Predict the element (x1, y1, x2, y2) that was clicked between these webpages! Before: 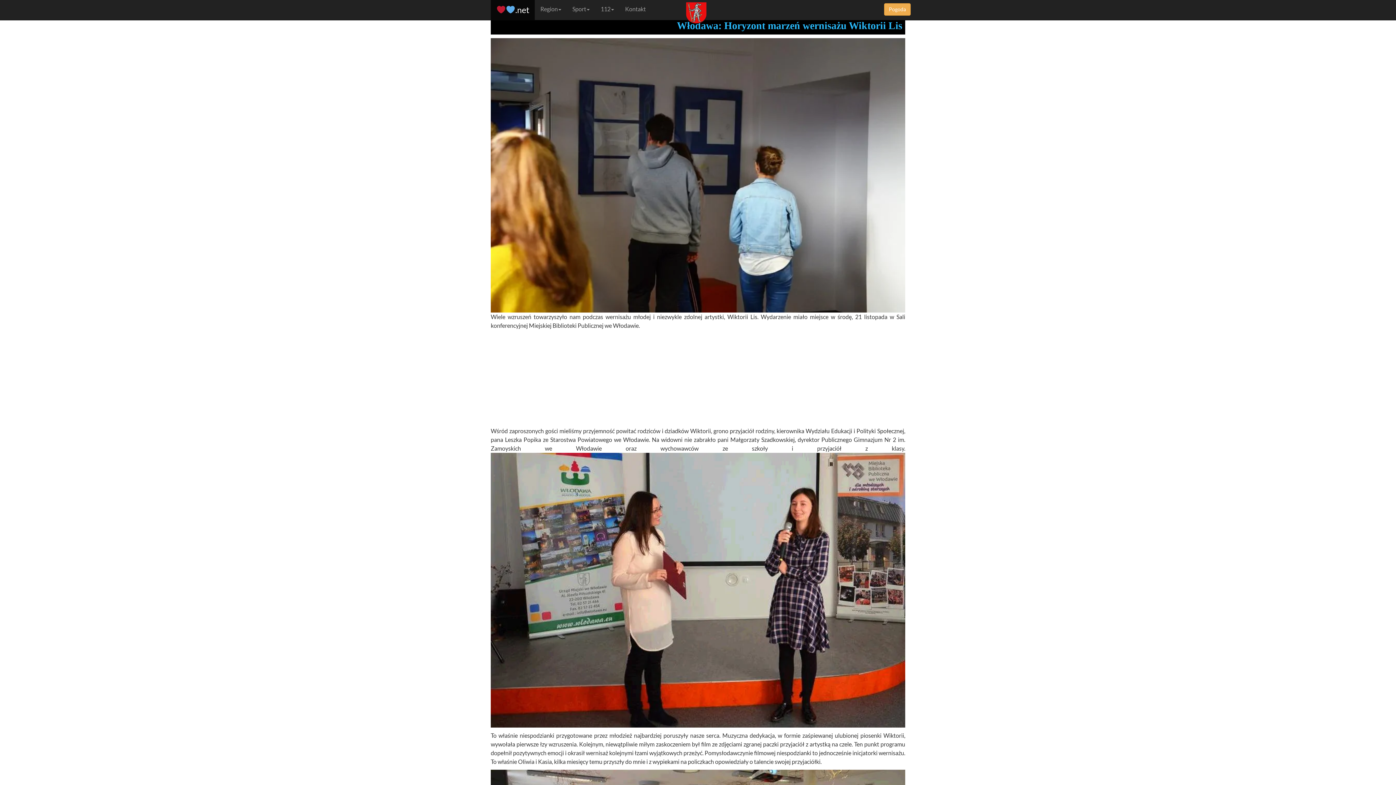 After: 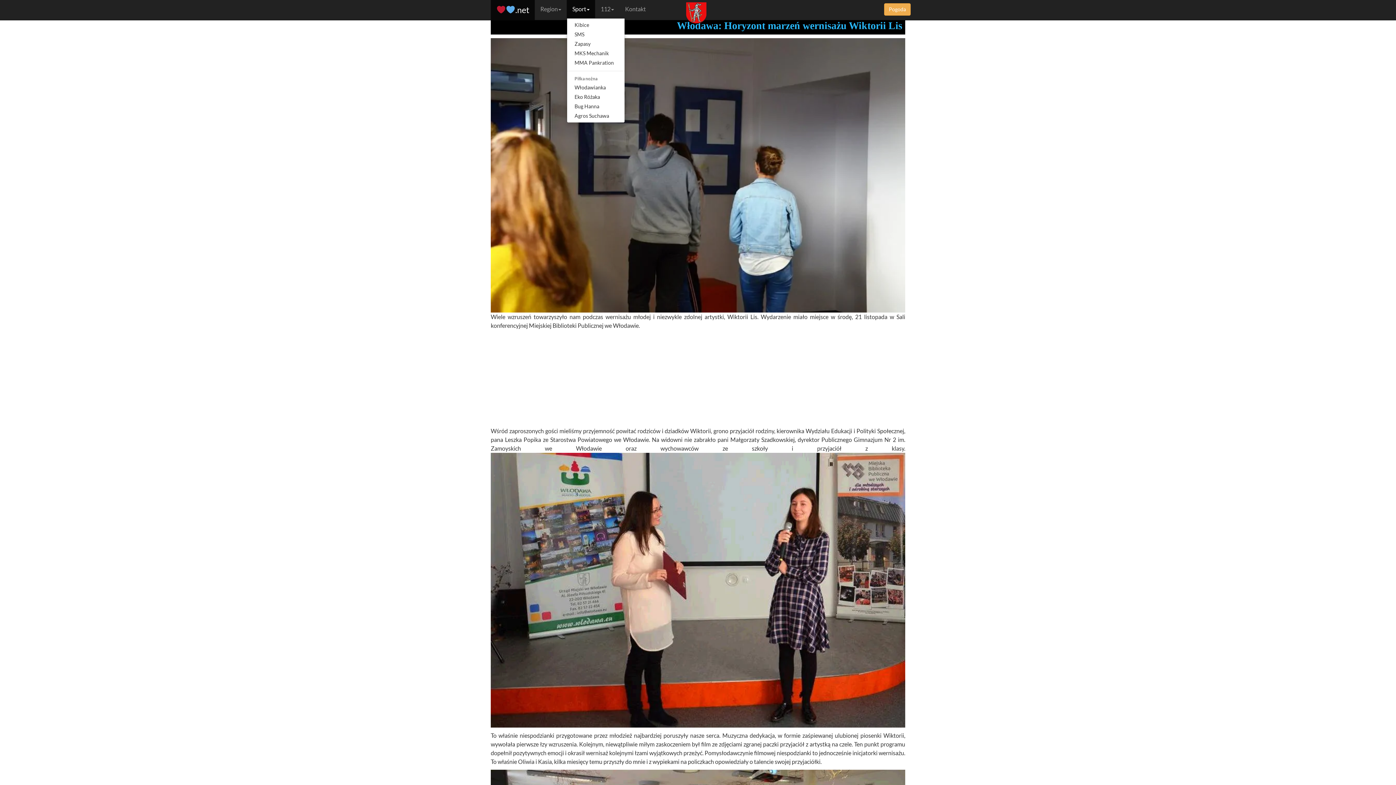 Action: bbox: (567, 0, 595, 18) label: Sport